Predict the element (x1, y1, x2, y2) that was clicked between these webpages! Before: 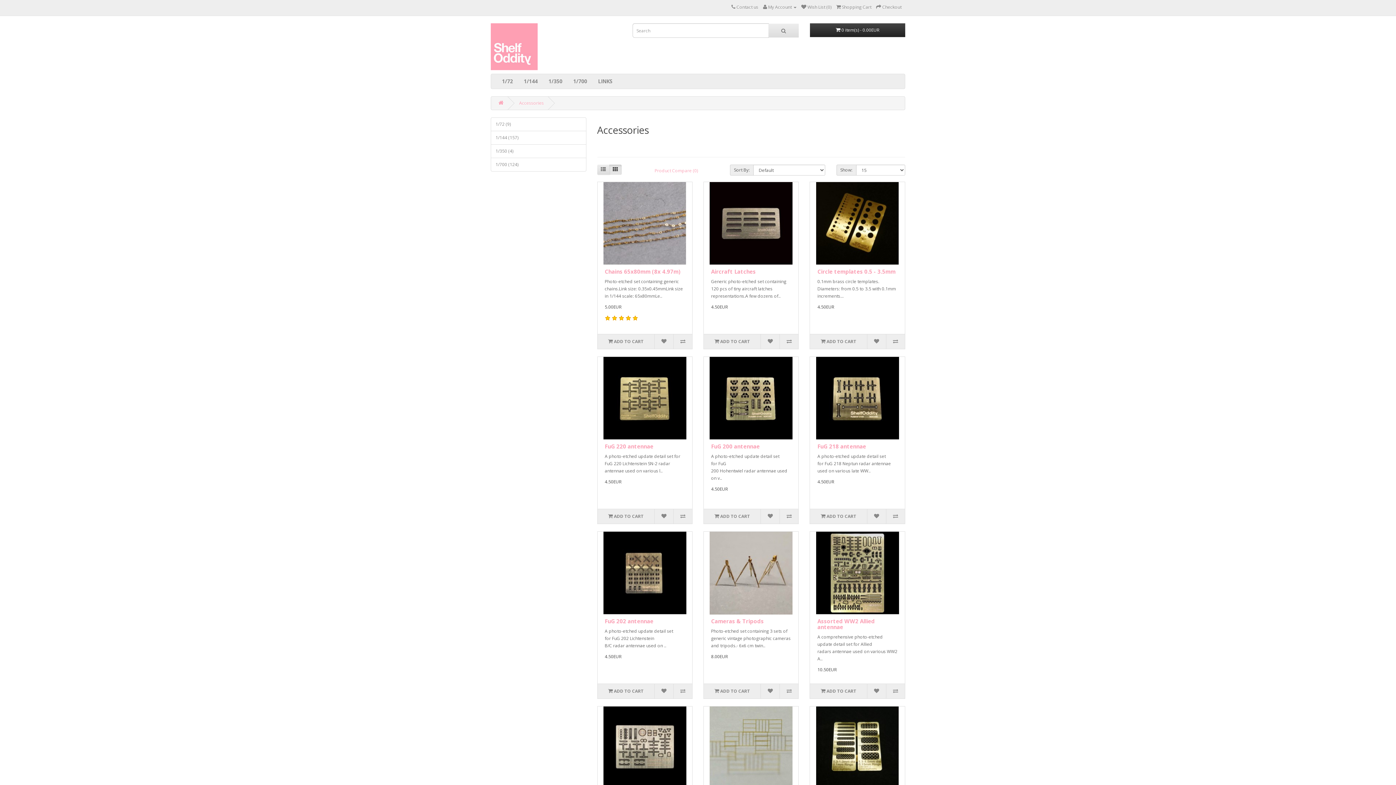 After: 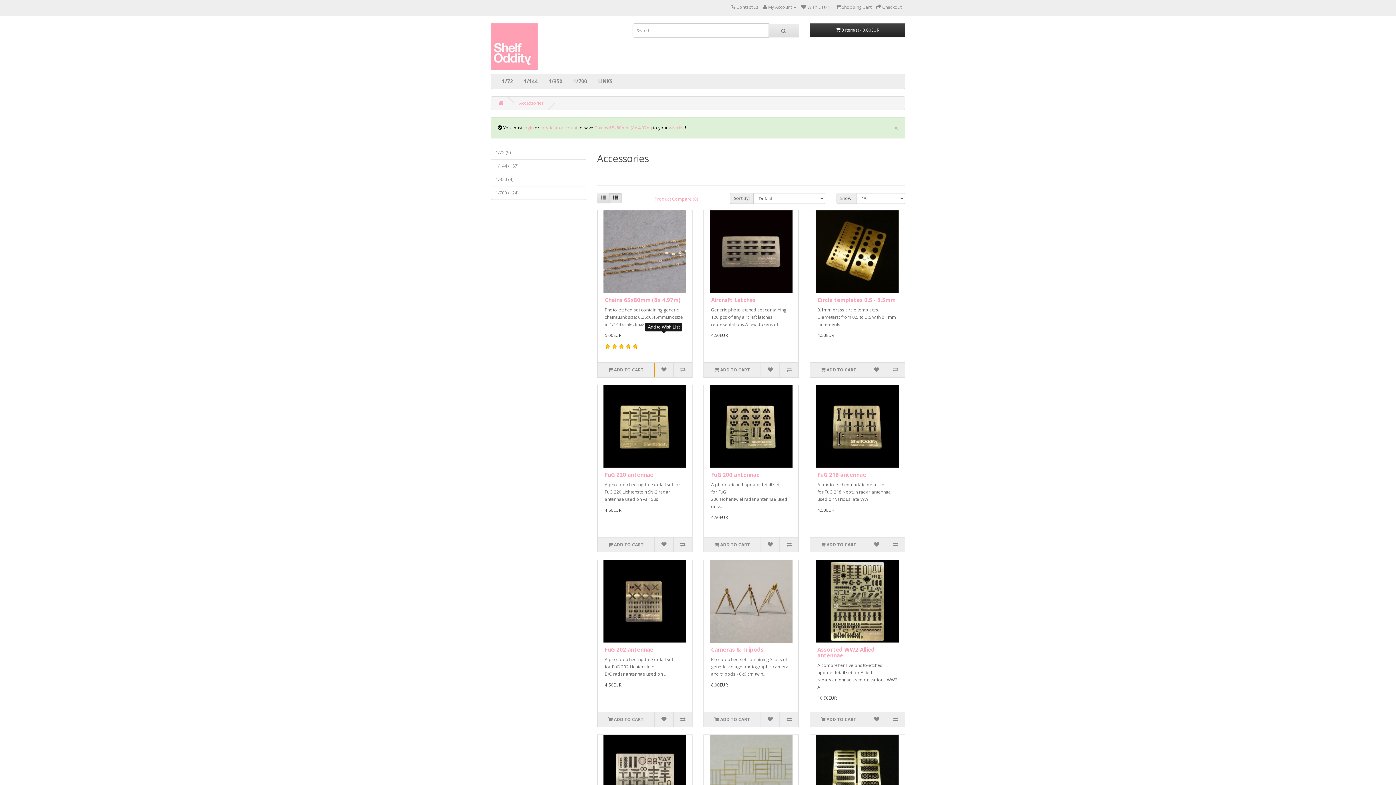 Action: bbox: (654, 334, 673, 349)